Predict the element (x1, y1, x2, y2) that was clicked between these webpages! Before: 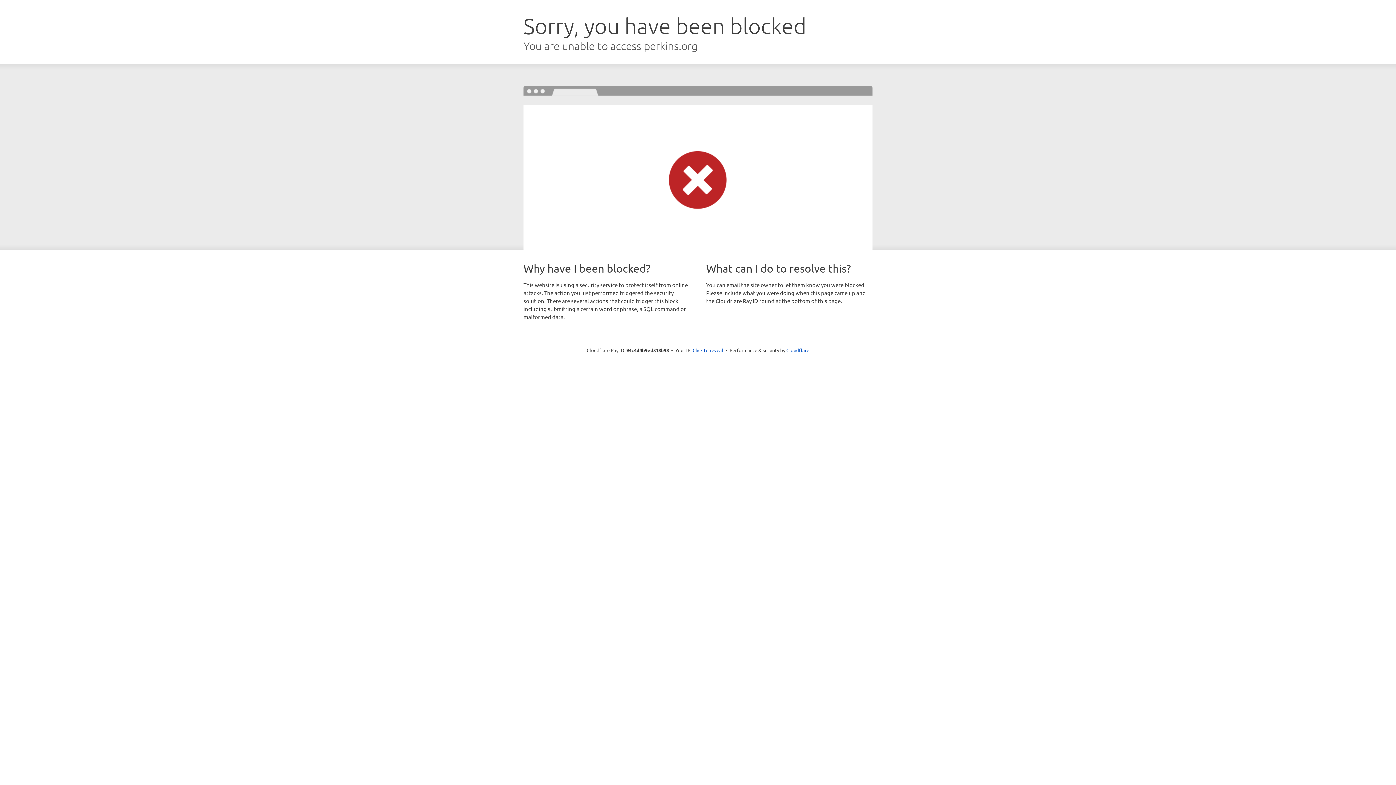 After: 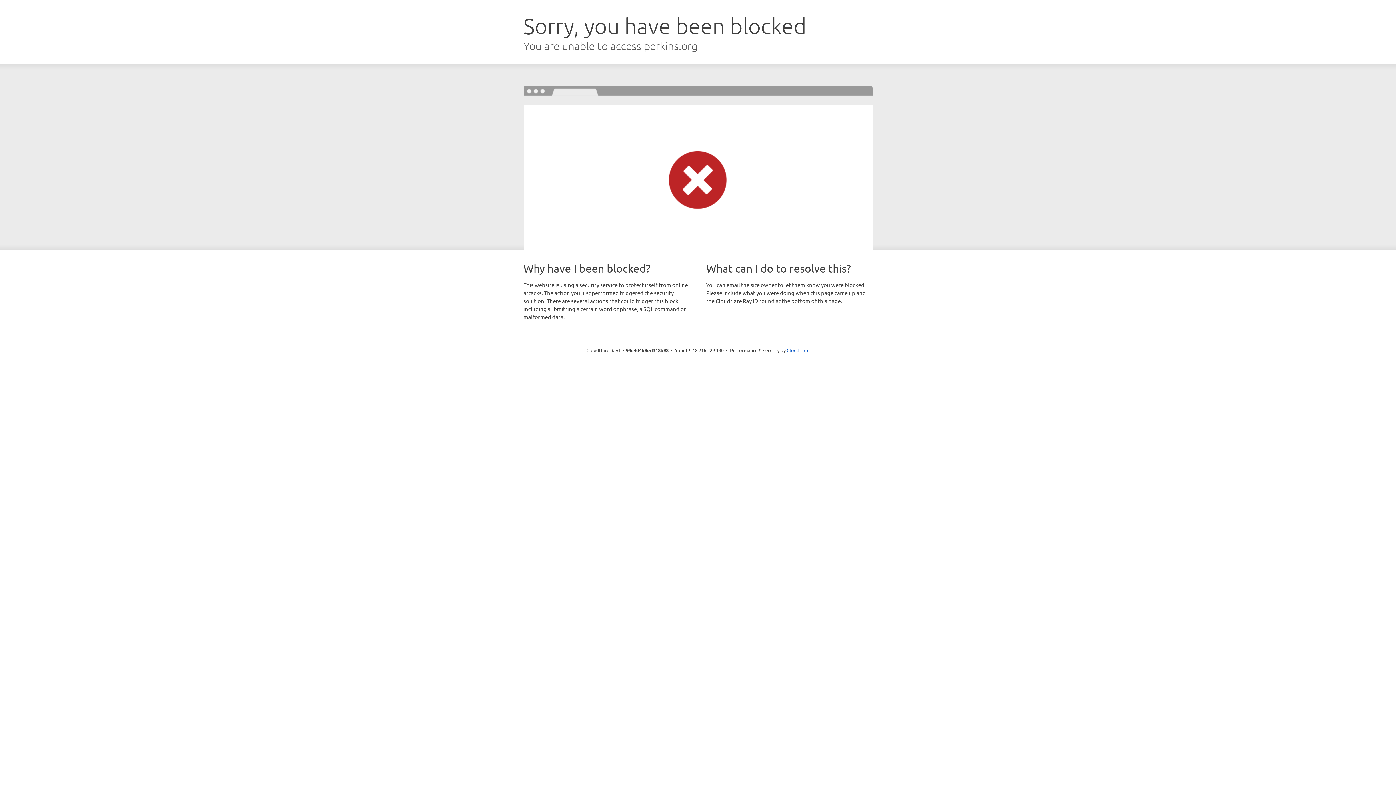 Action: label: Click to reveal bbox: (692, 346, 723, 353)